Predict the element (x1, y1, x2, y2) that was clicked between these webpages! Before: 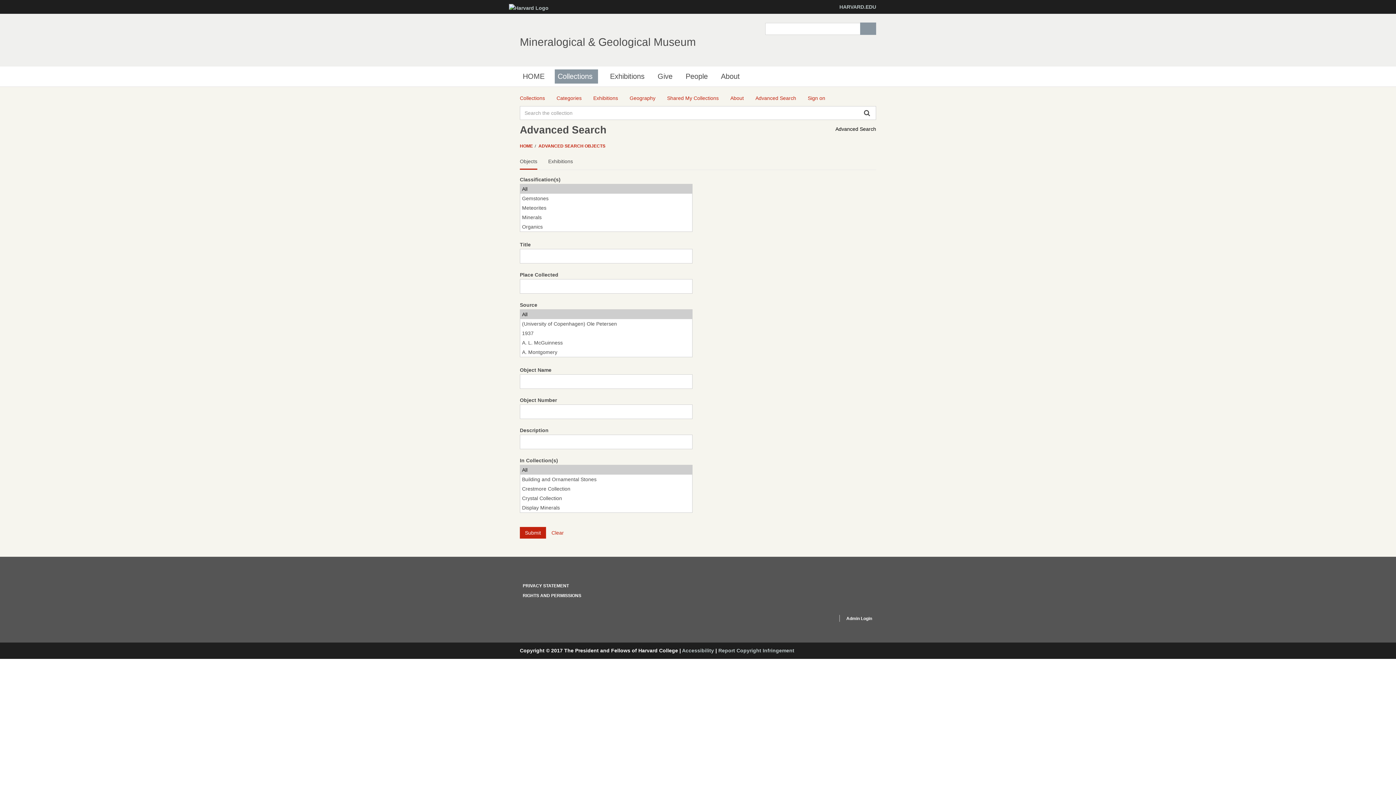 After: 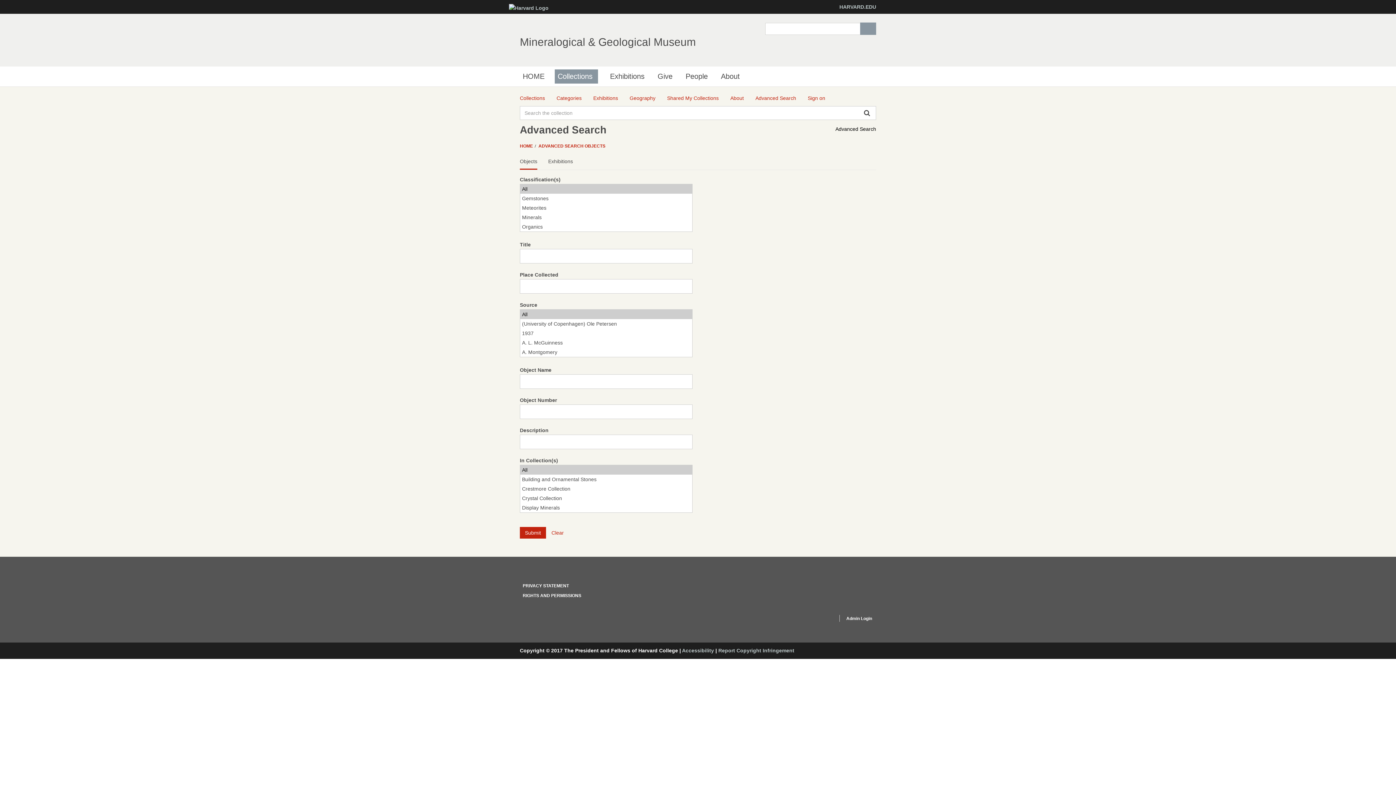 Action: bbox: (755, 94, 796, 102) label: Advanced Search